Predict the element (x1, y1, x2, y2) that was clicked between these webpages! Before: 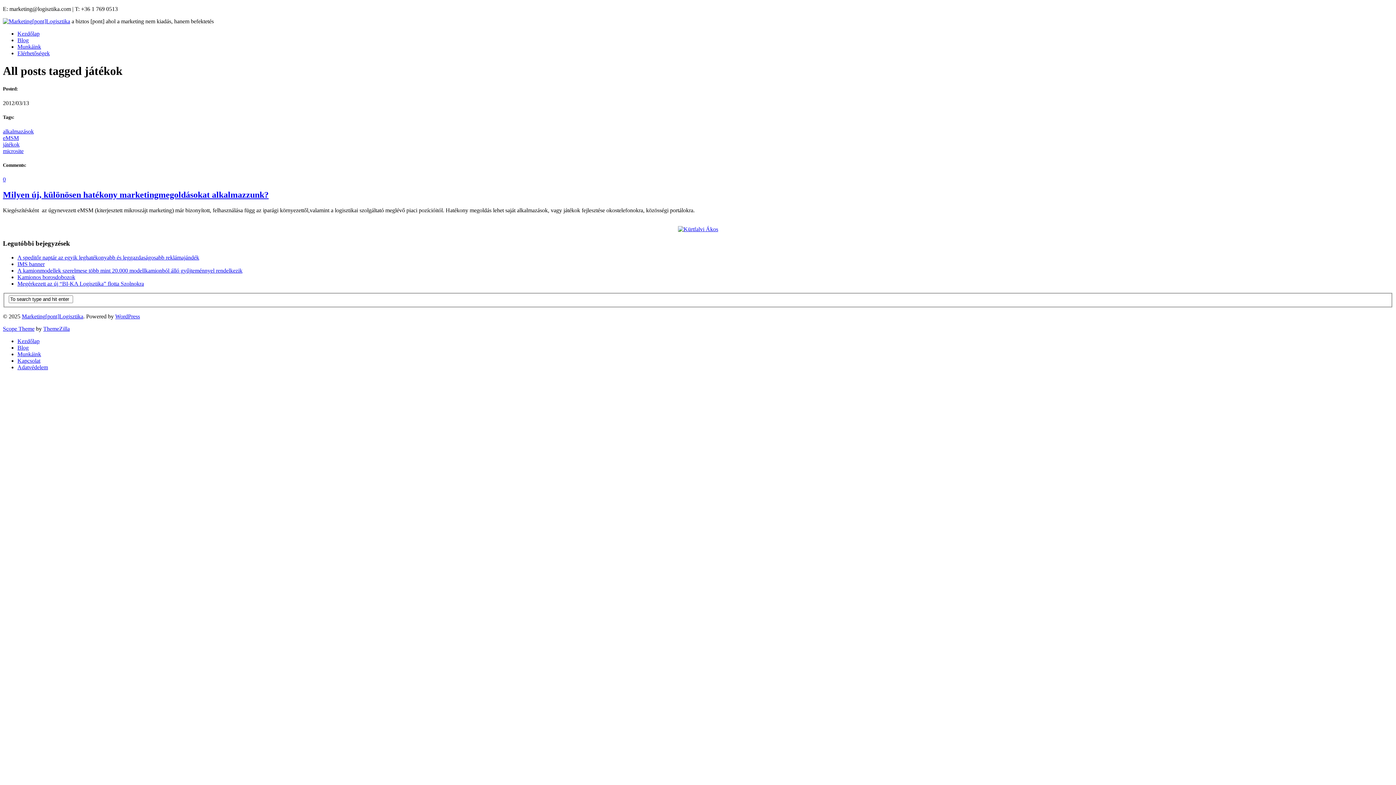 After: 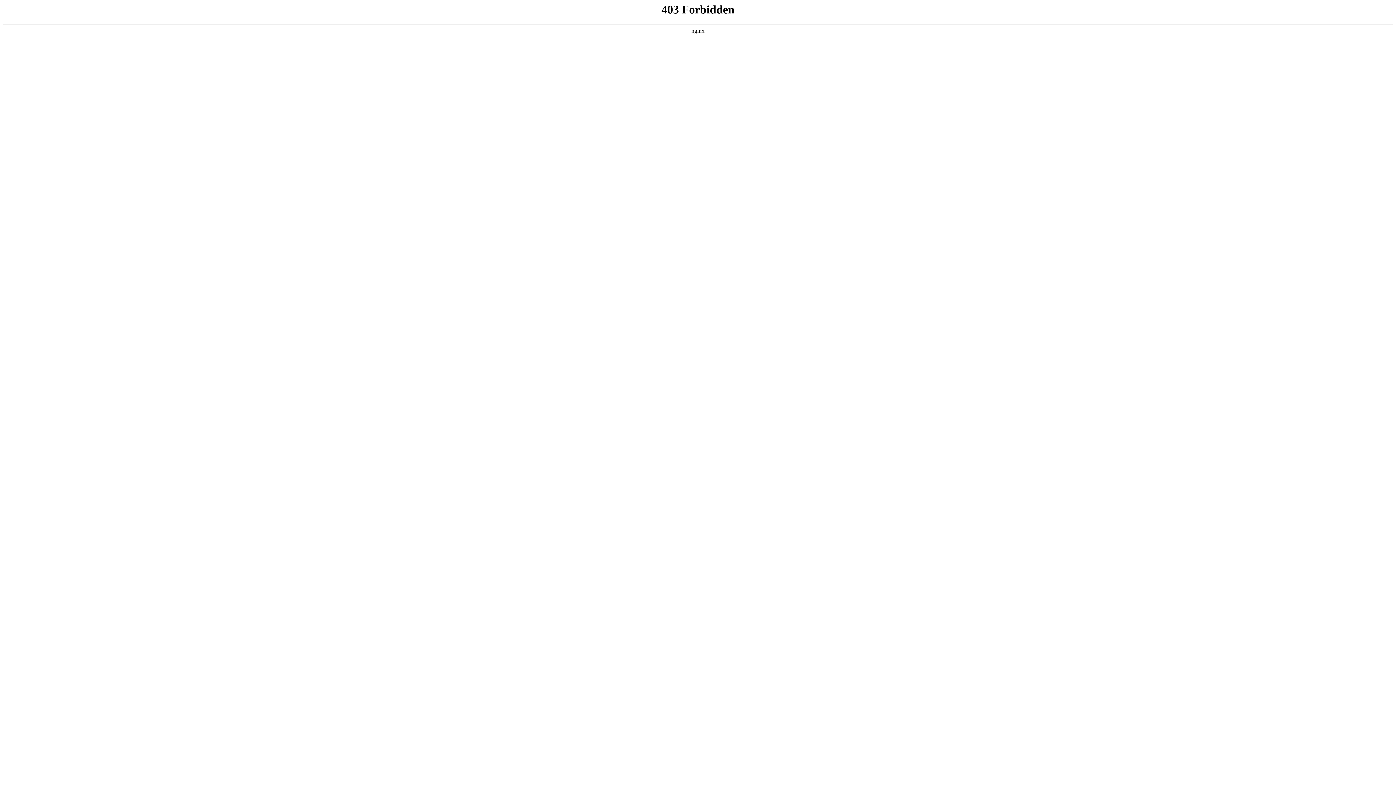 Action: label: WordPress bbox: (115, 313, 140, 319)